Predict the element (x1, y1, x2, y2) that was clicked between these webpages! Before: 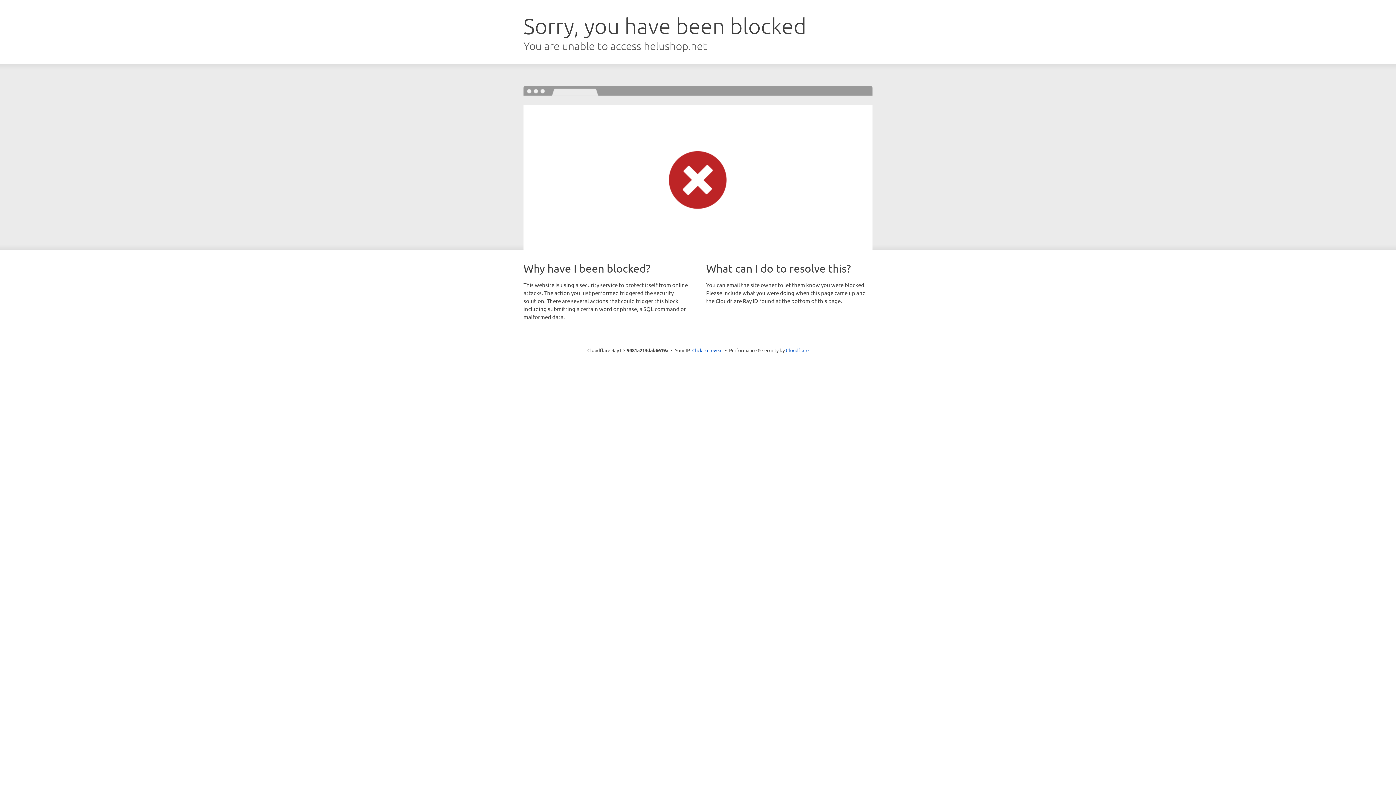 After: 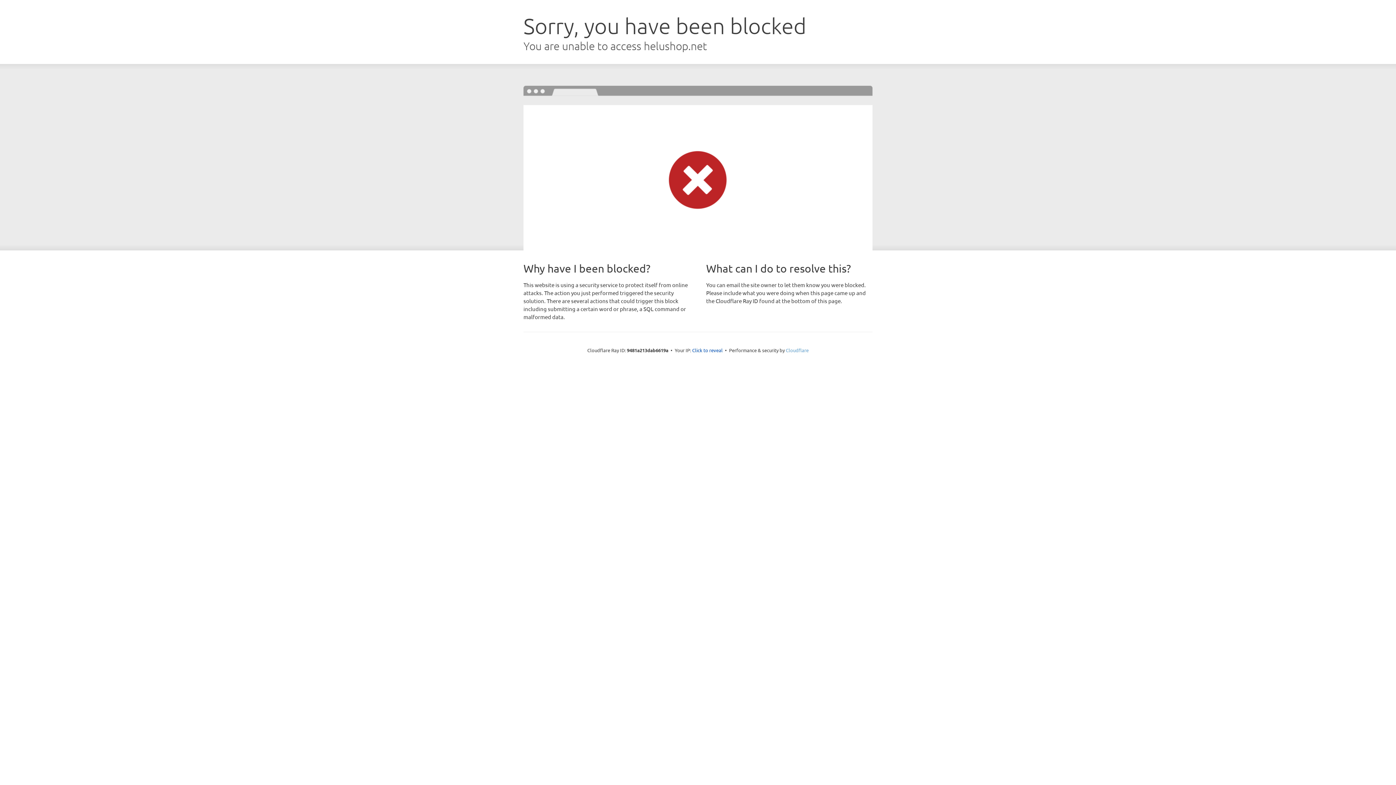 Action: label: Cloudflare bbox: (786, 347, 808, 353)